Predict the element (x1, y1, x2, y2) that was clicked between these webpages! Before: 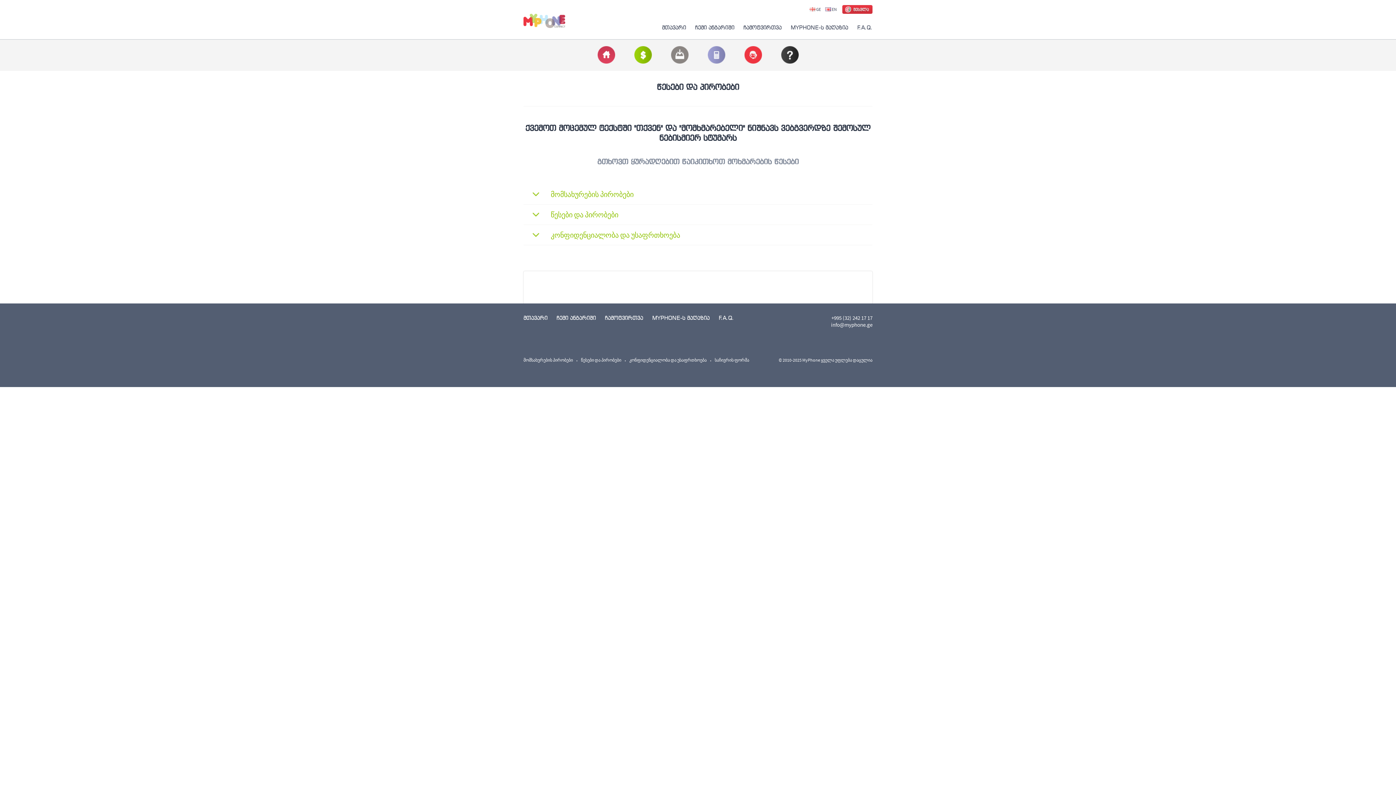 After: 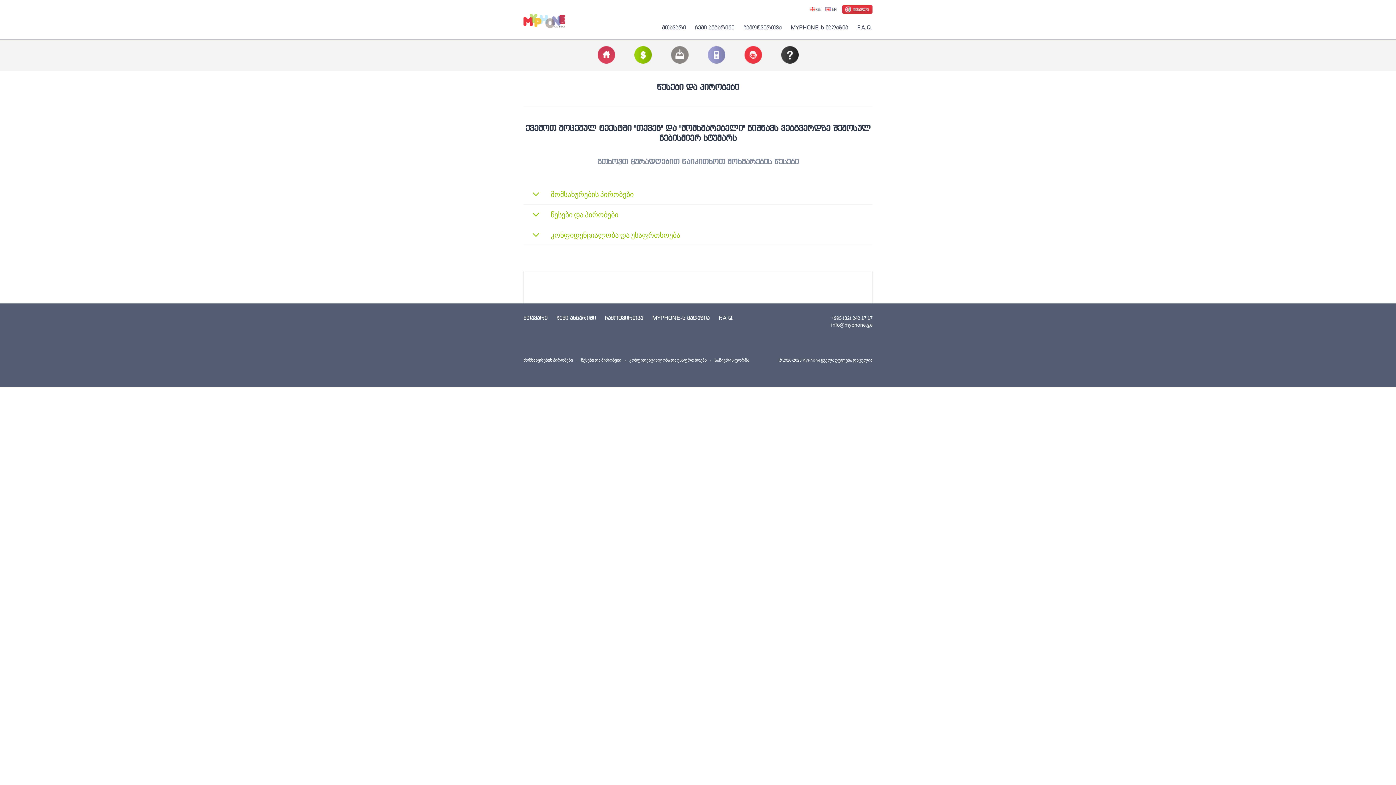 Action: label:  GE bbox: (809, 6, 821, 12)